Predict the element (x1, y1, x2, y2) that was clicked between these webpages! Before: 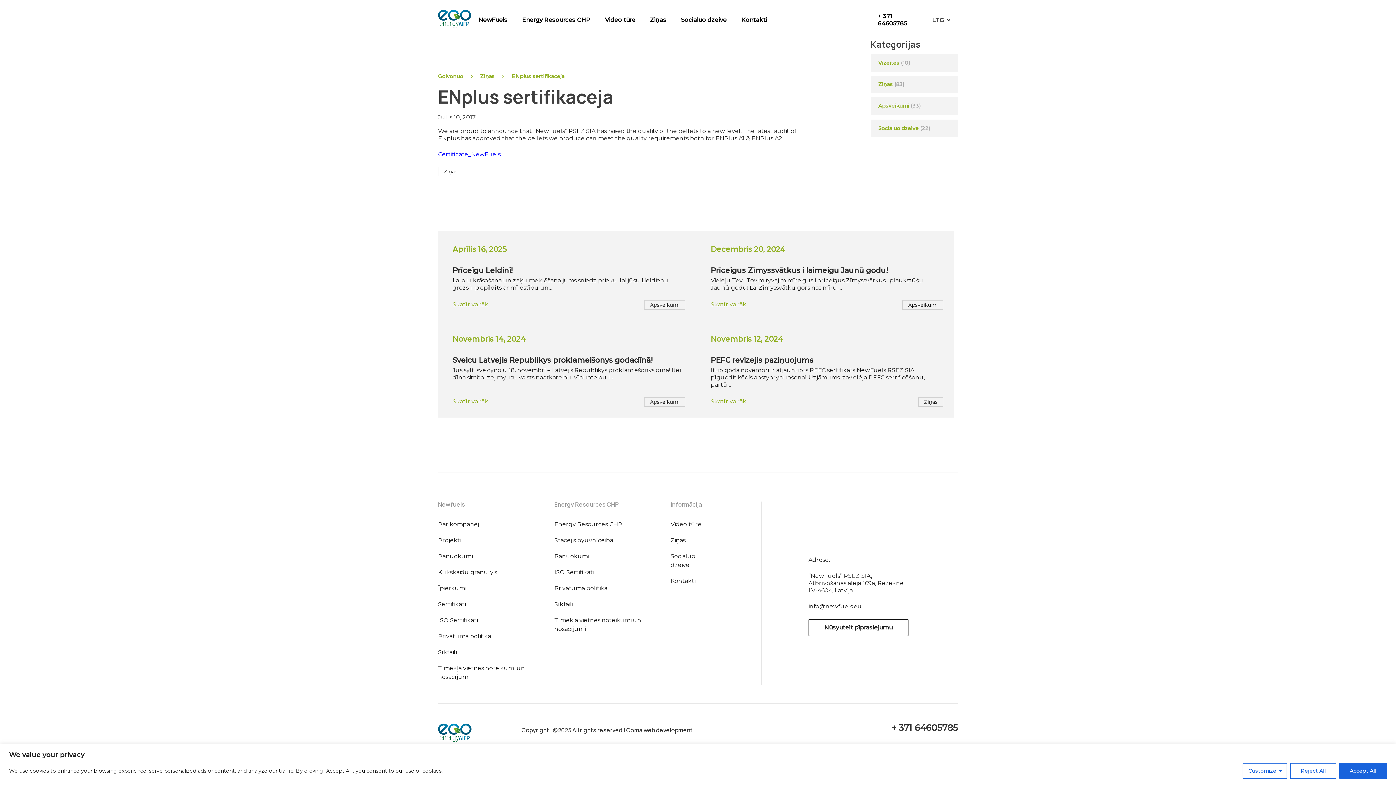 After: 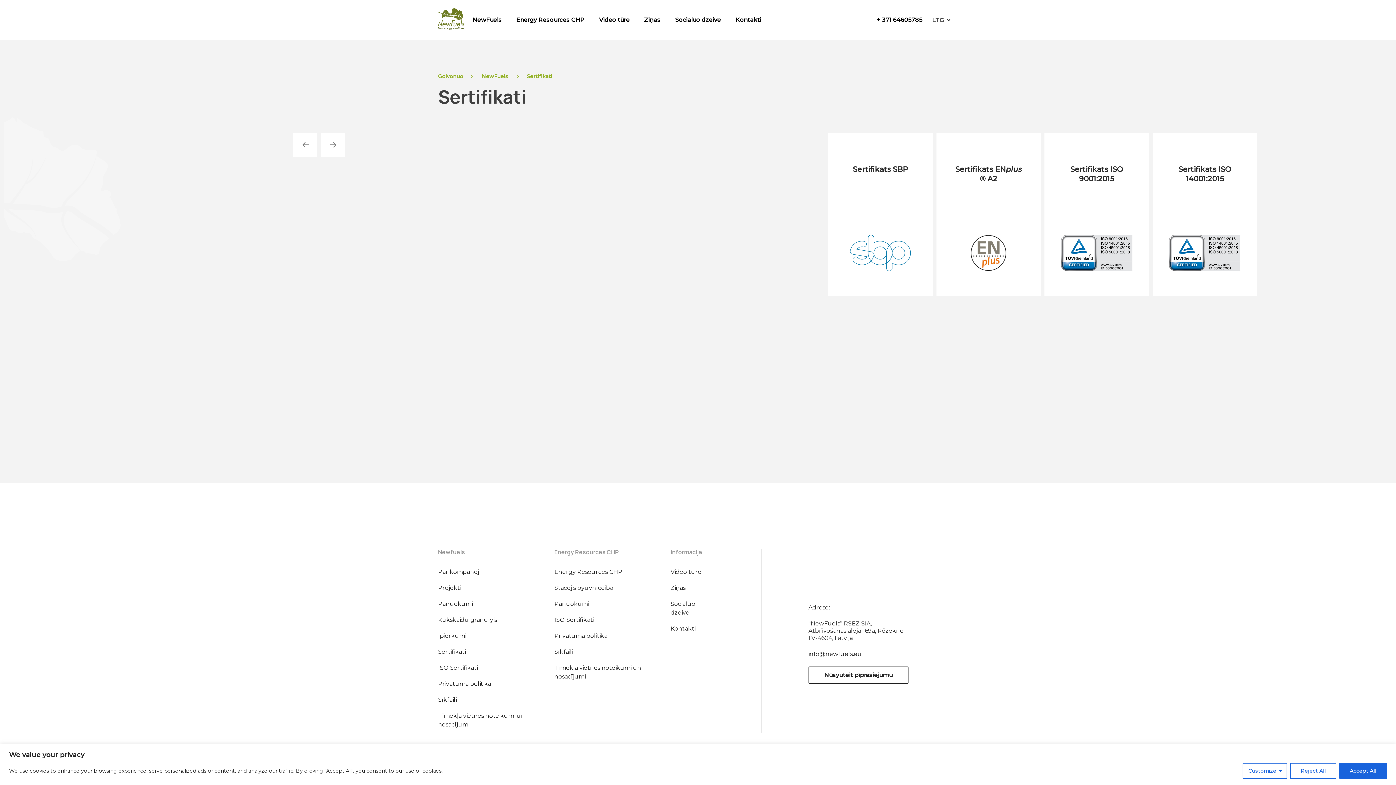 Action: bbox: (438, 601, 465, 608) label: Sertifikati